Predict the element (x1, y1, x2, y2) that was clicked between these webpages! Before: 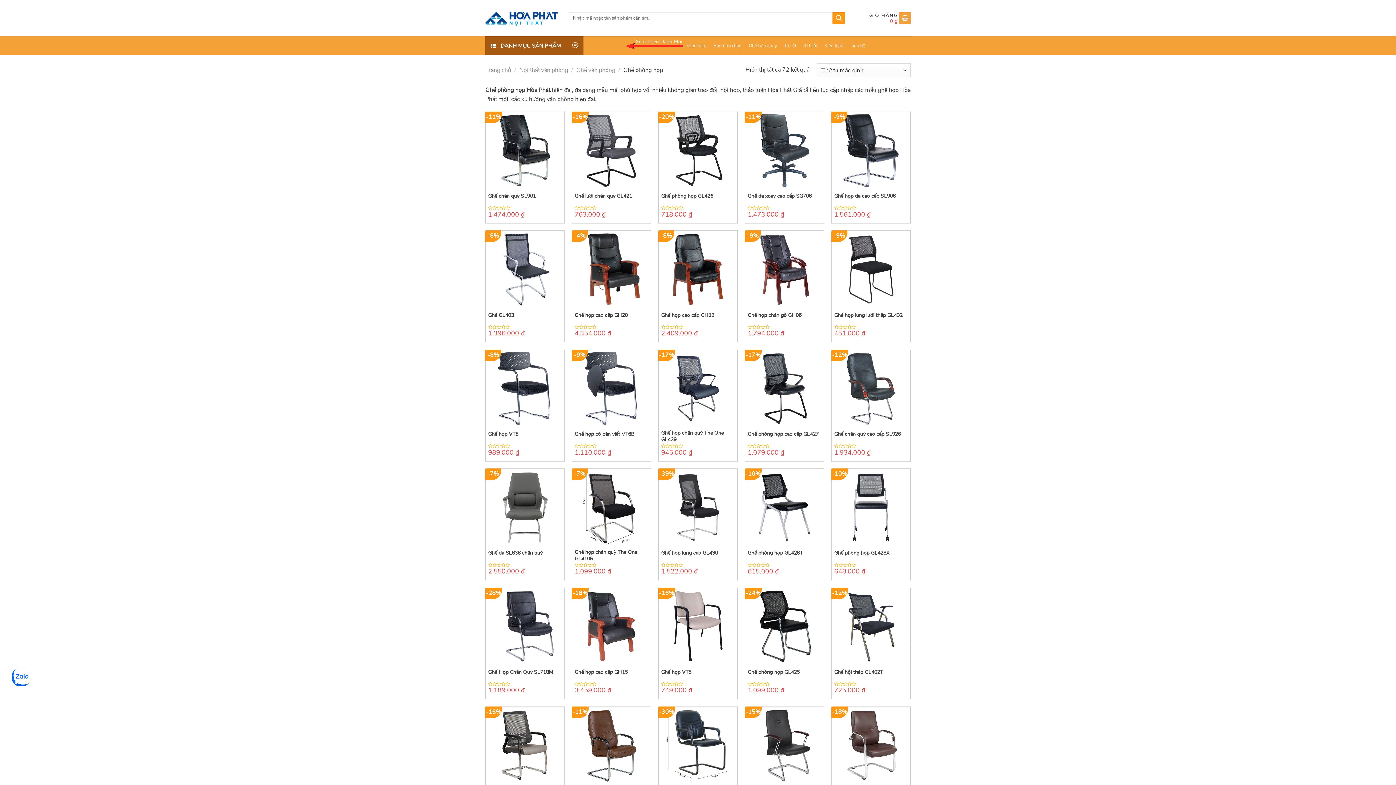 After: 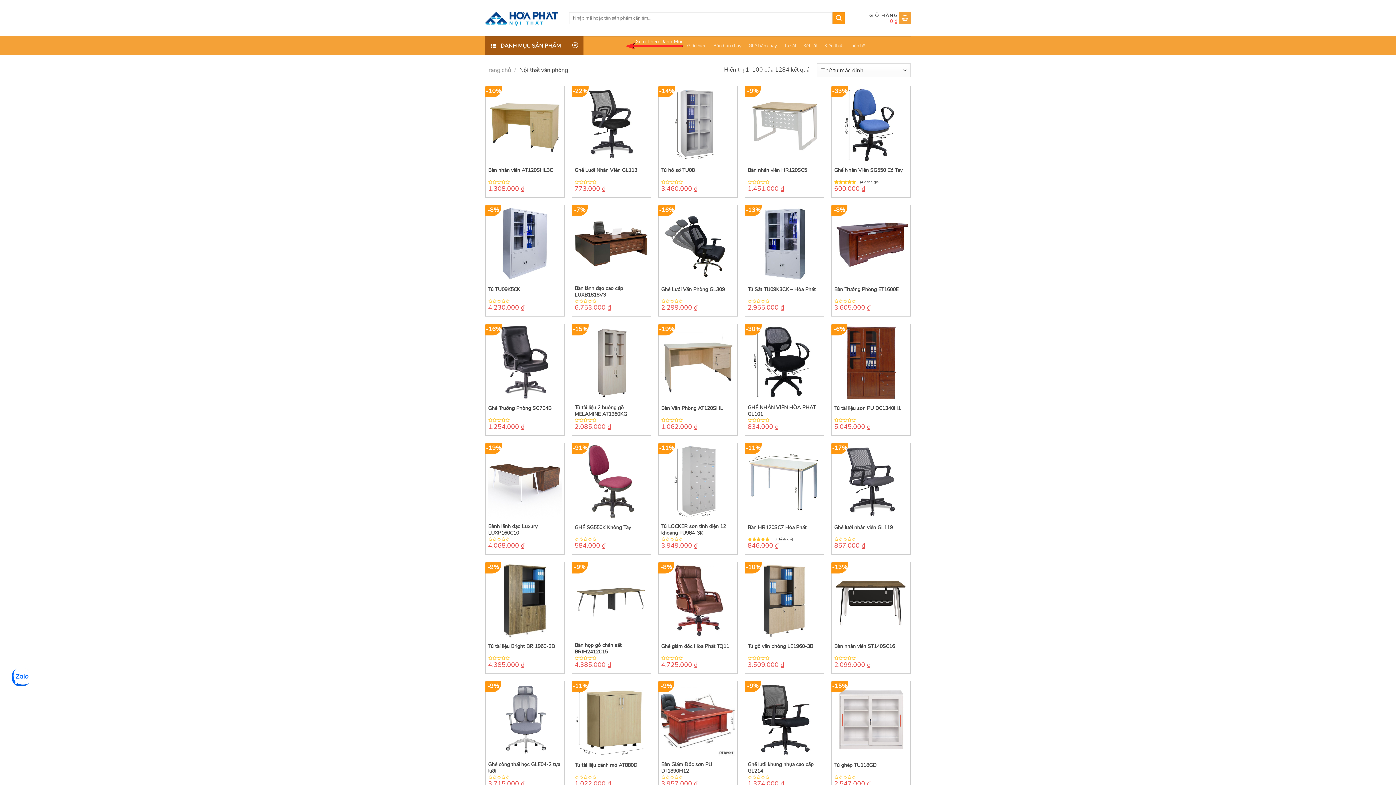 Action: bbox: (519, 66, 568, 74) label: Nội thất văn phòng